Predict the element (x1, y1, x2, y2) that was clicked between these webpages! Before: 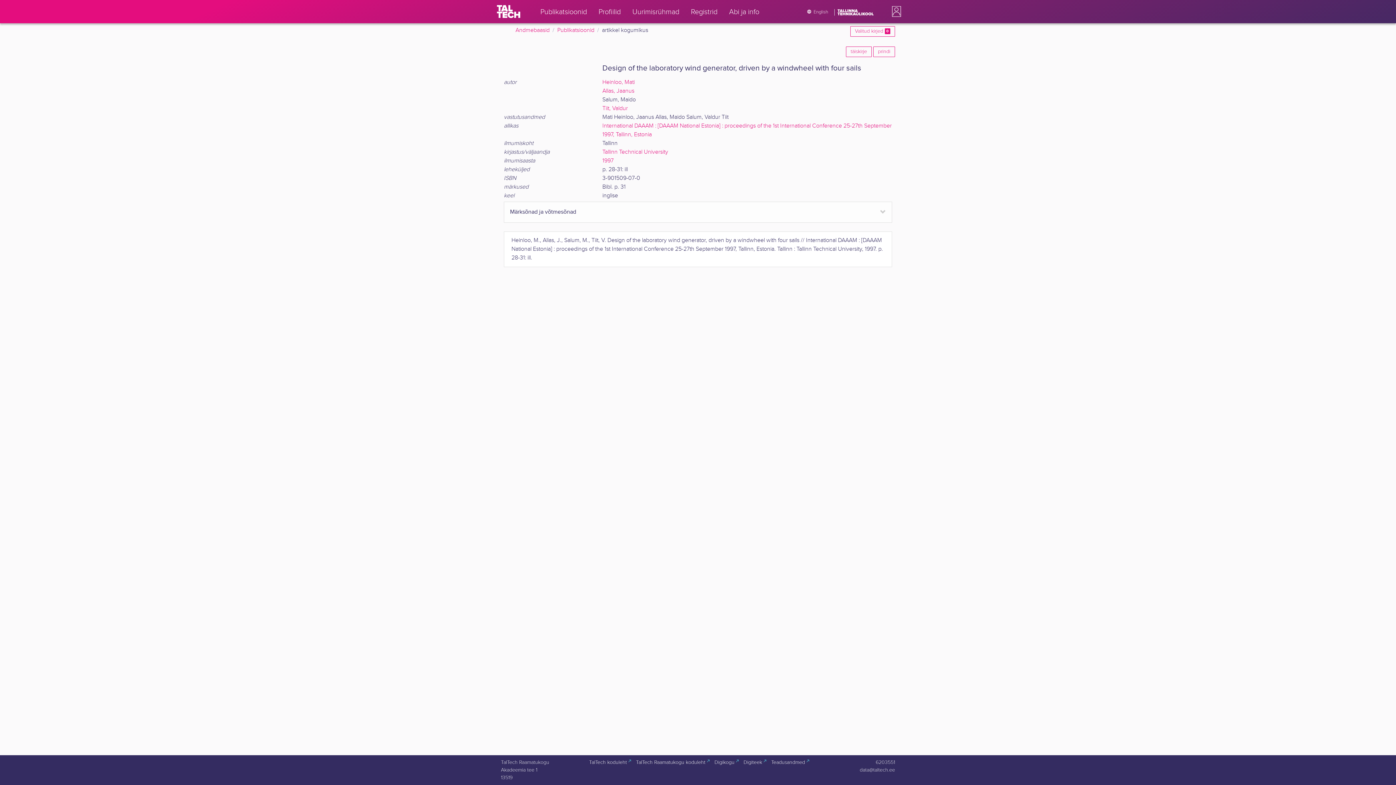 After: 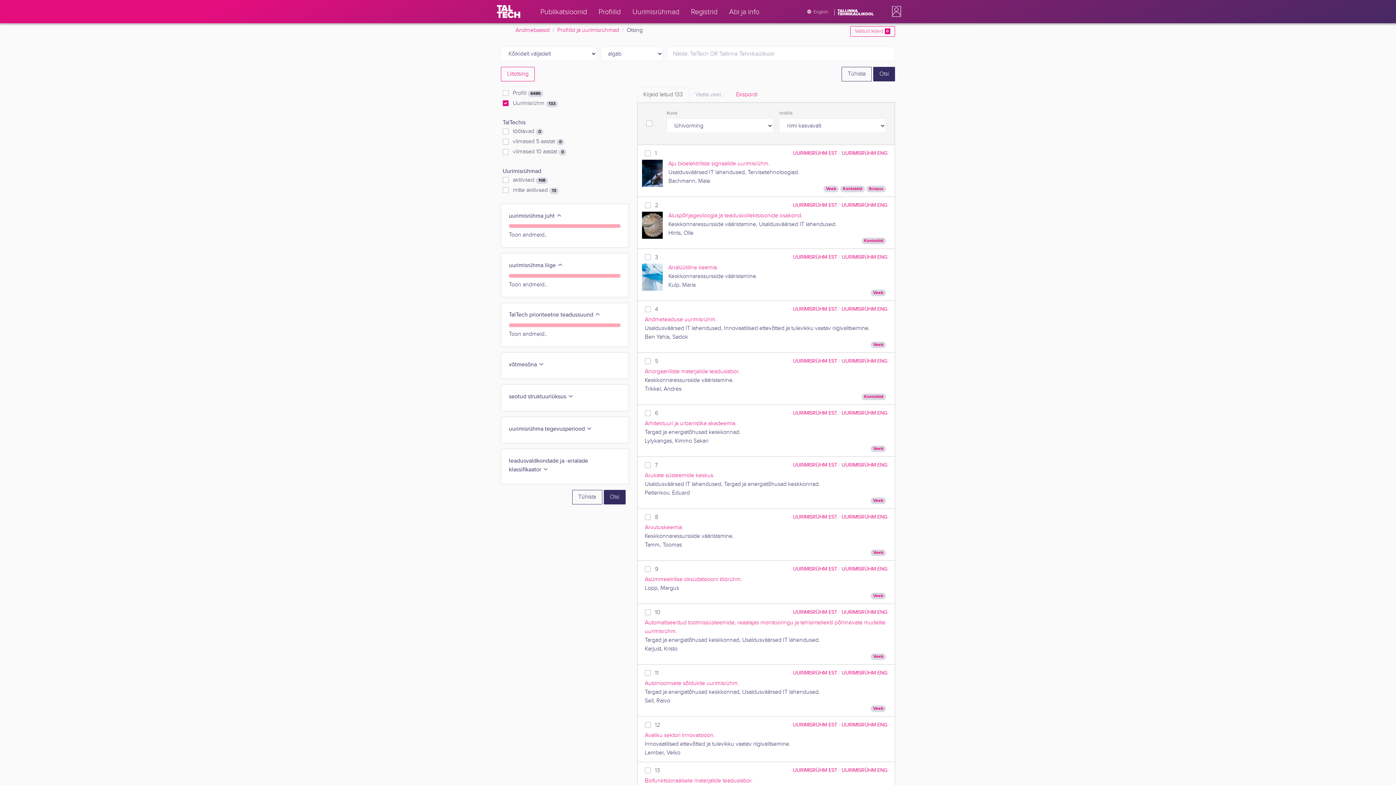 Action: label: Uurimisrühmad bbox: (626, 0, 685, 23)